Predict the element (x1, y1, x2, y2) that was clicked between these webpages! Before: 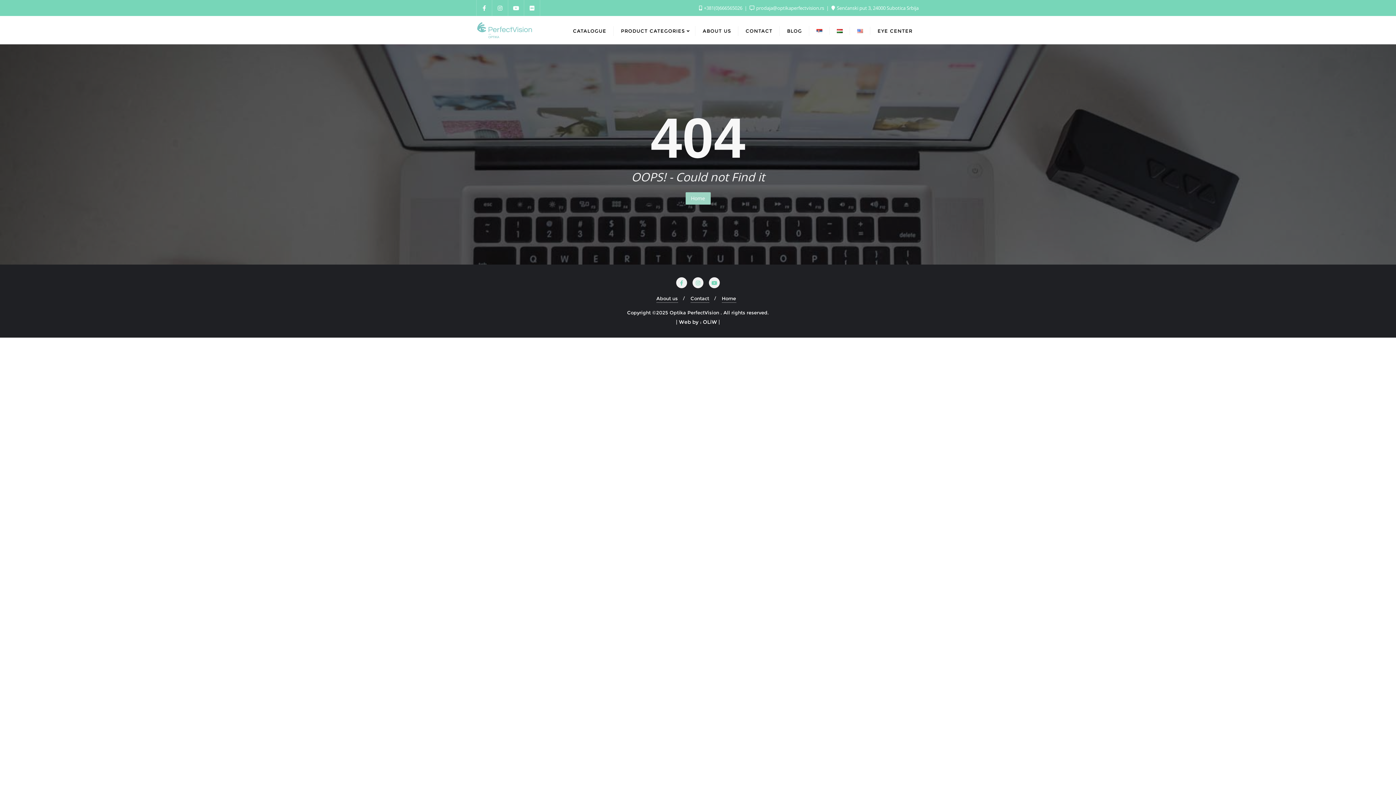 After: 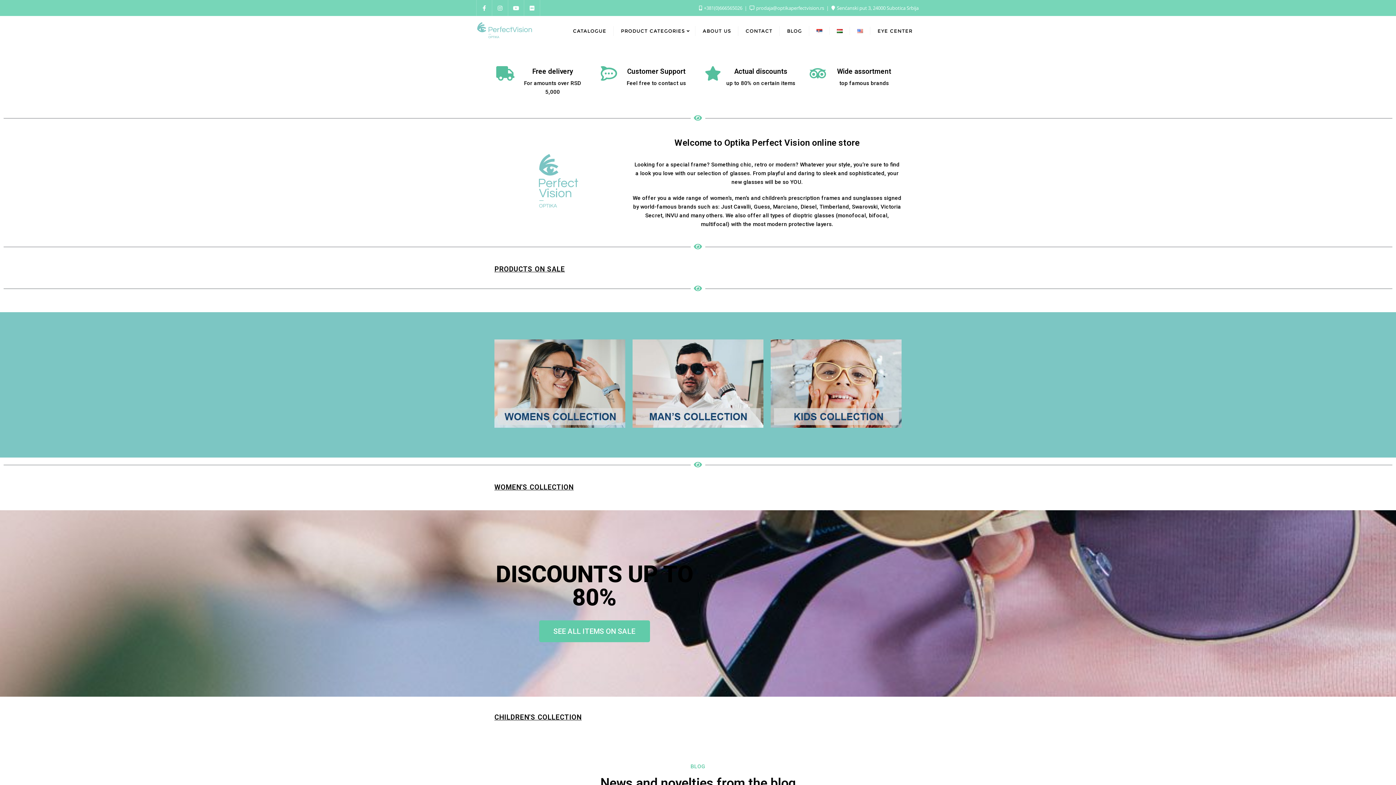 Action: bbox: (722, 294, 736, 302) label: Home